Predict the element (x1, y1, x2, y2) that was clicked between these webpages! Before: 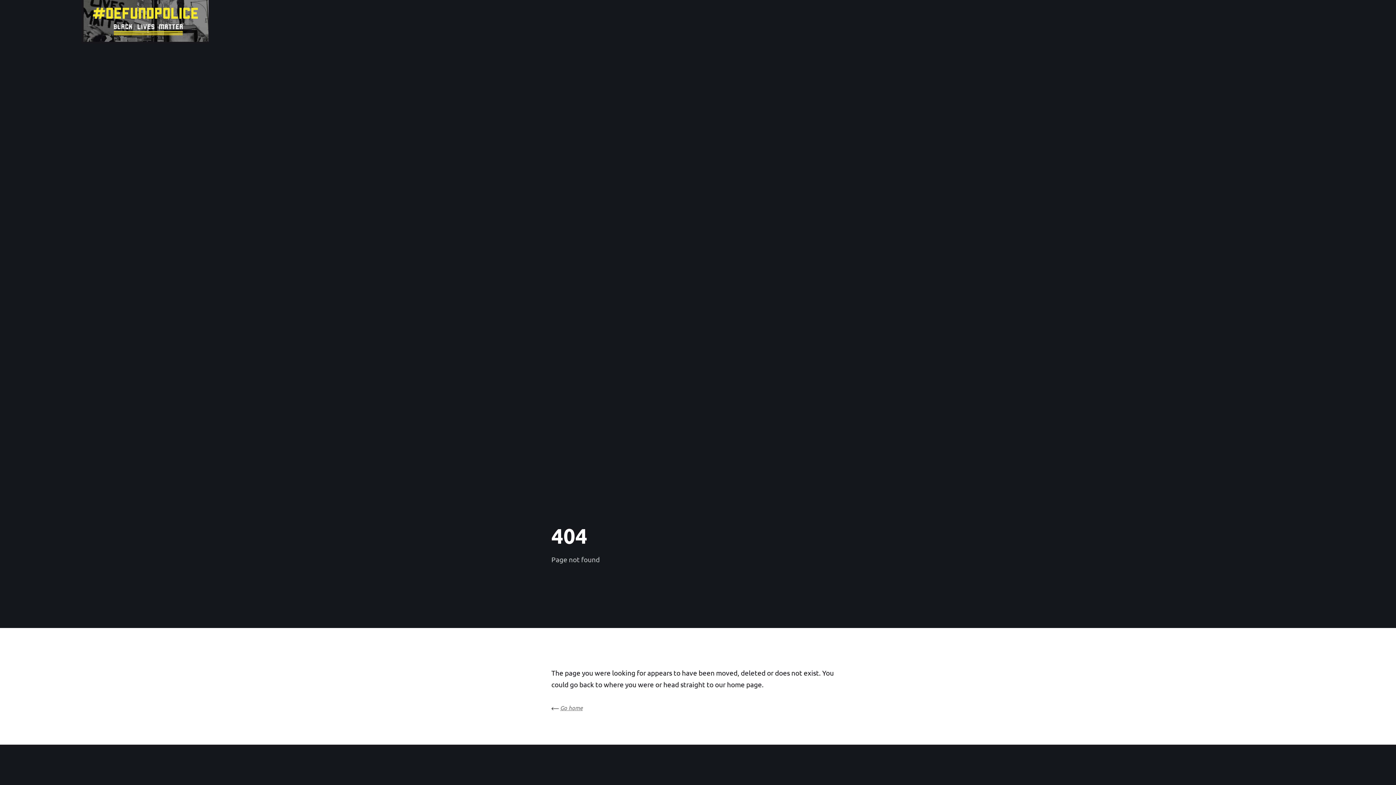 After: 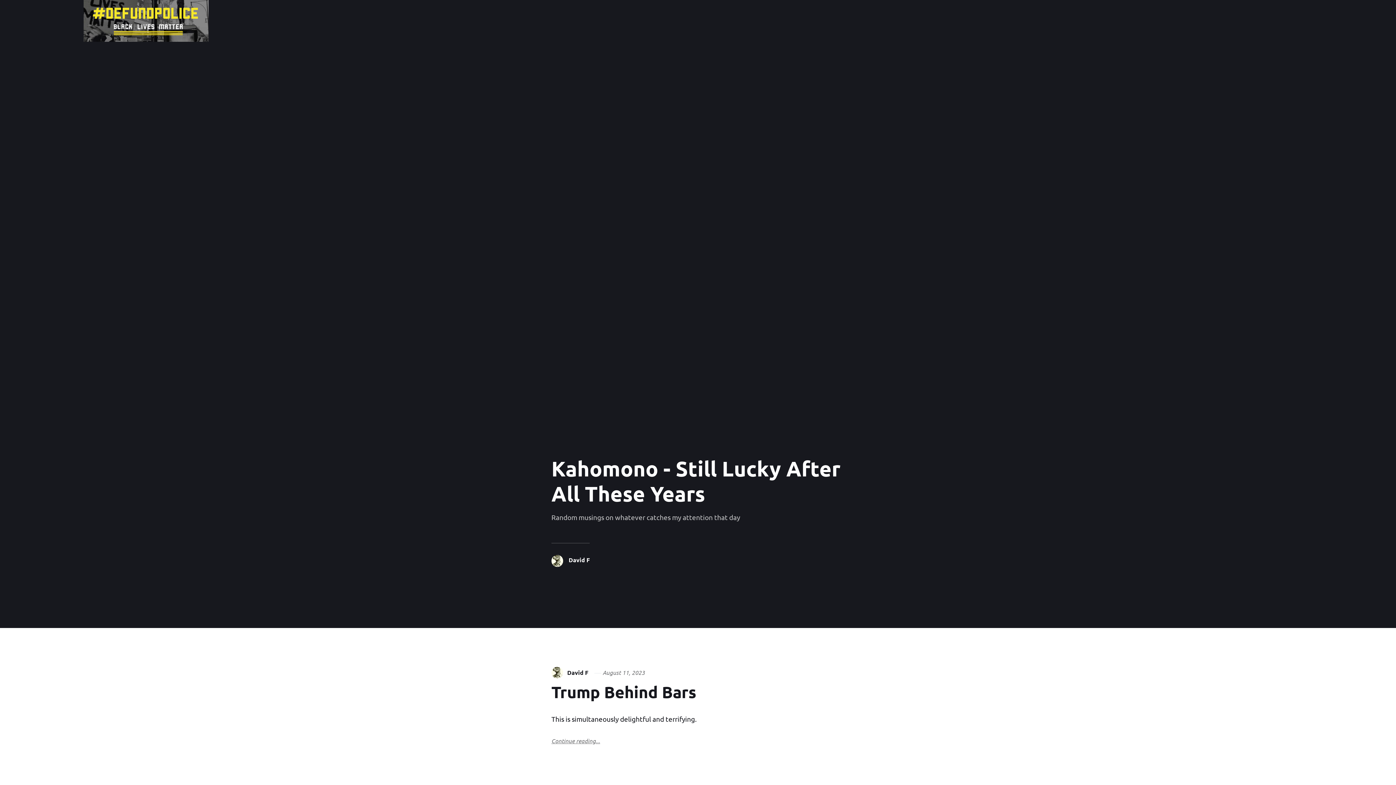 Action: bbox: (560, 703, 582, 713) label: Go home